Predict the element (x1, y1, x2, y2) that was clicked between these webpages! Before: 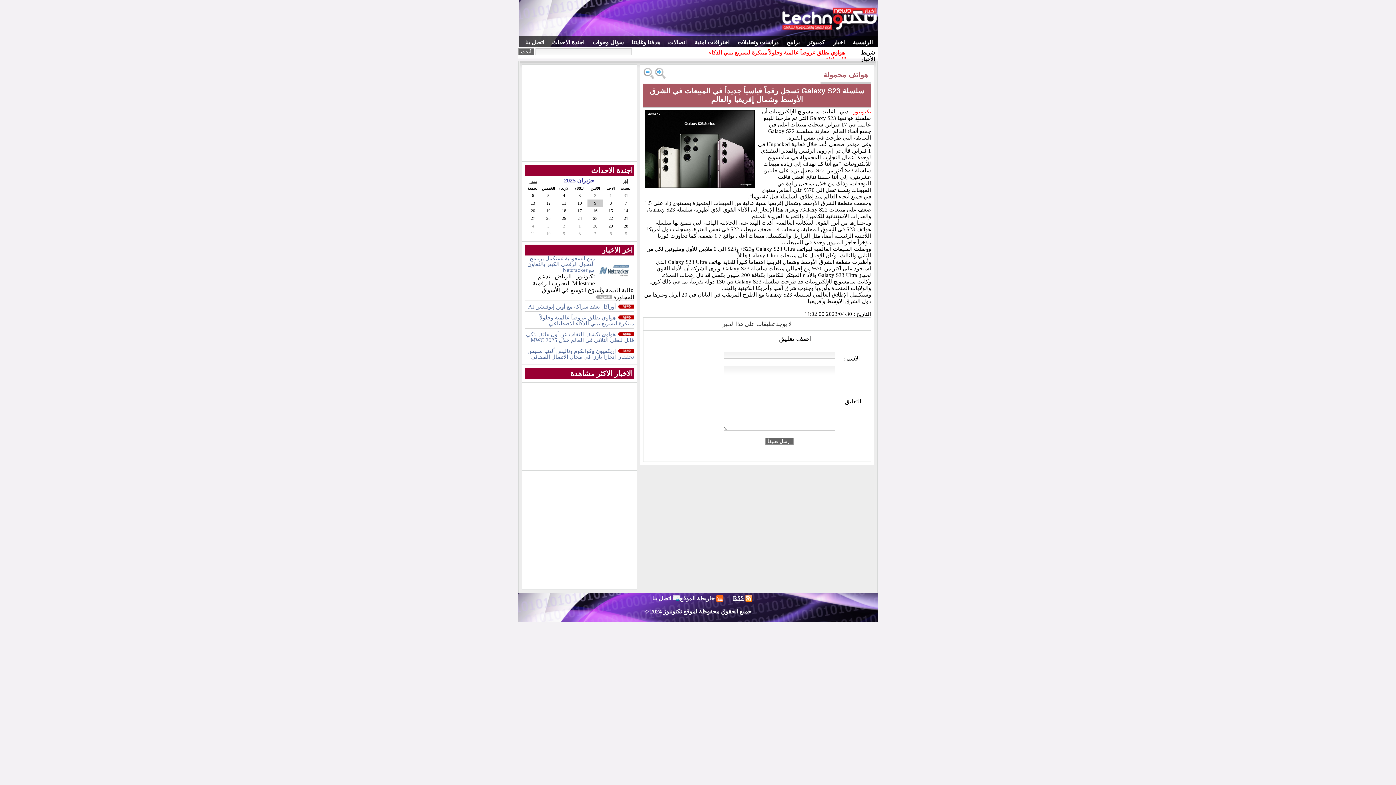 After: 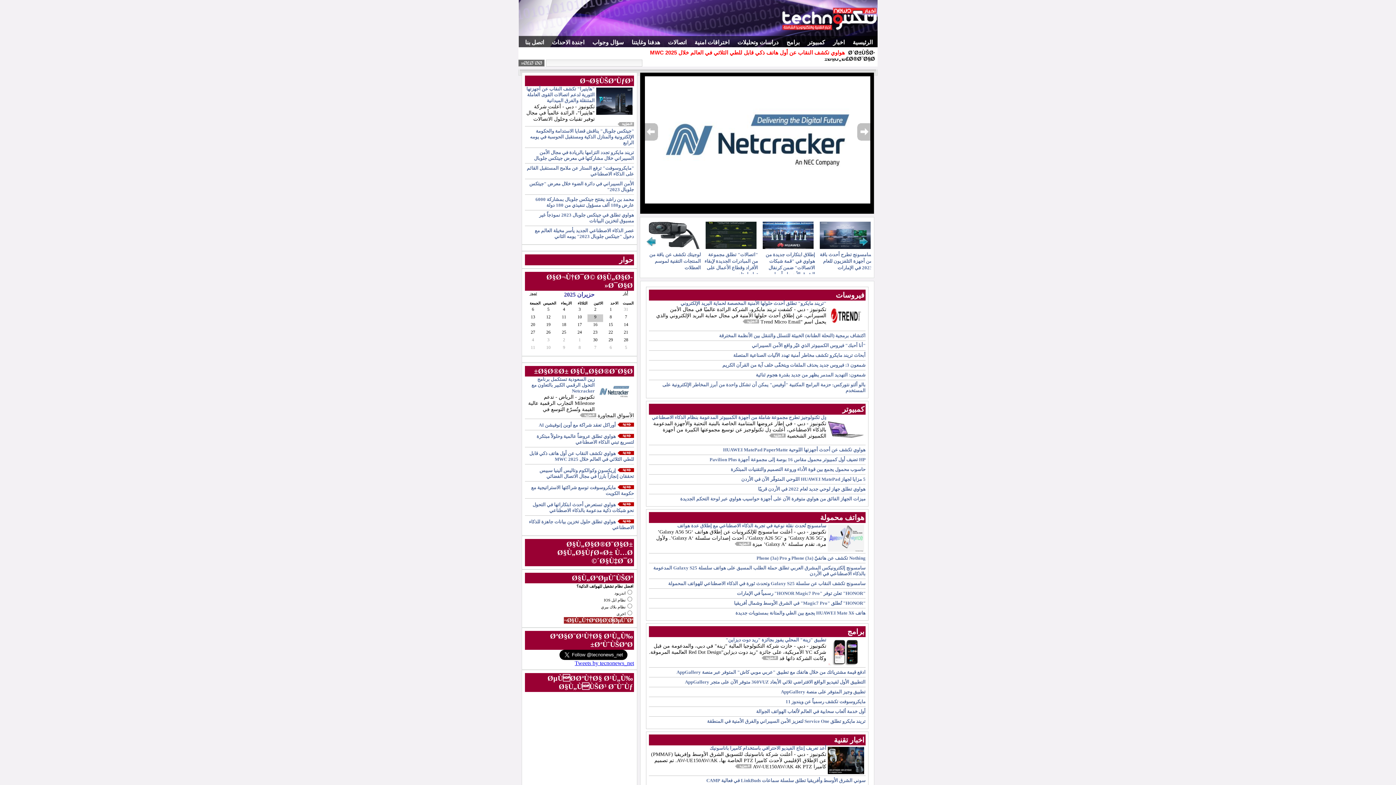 Action: bbox: (779, 27, 877, 33)